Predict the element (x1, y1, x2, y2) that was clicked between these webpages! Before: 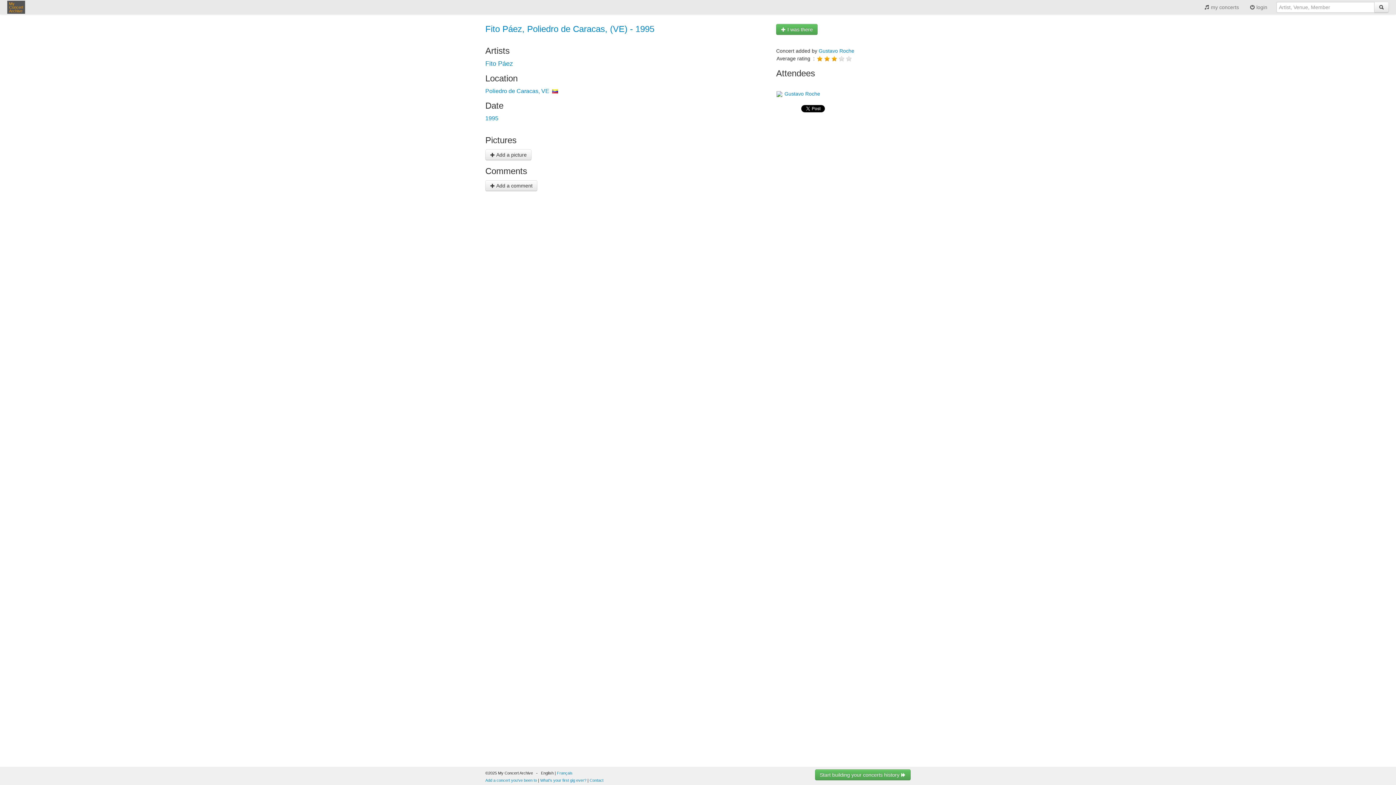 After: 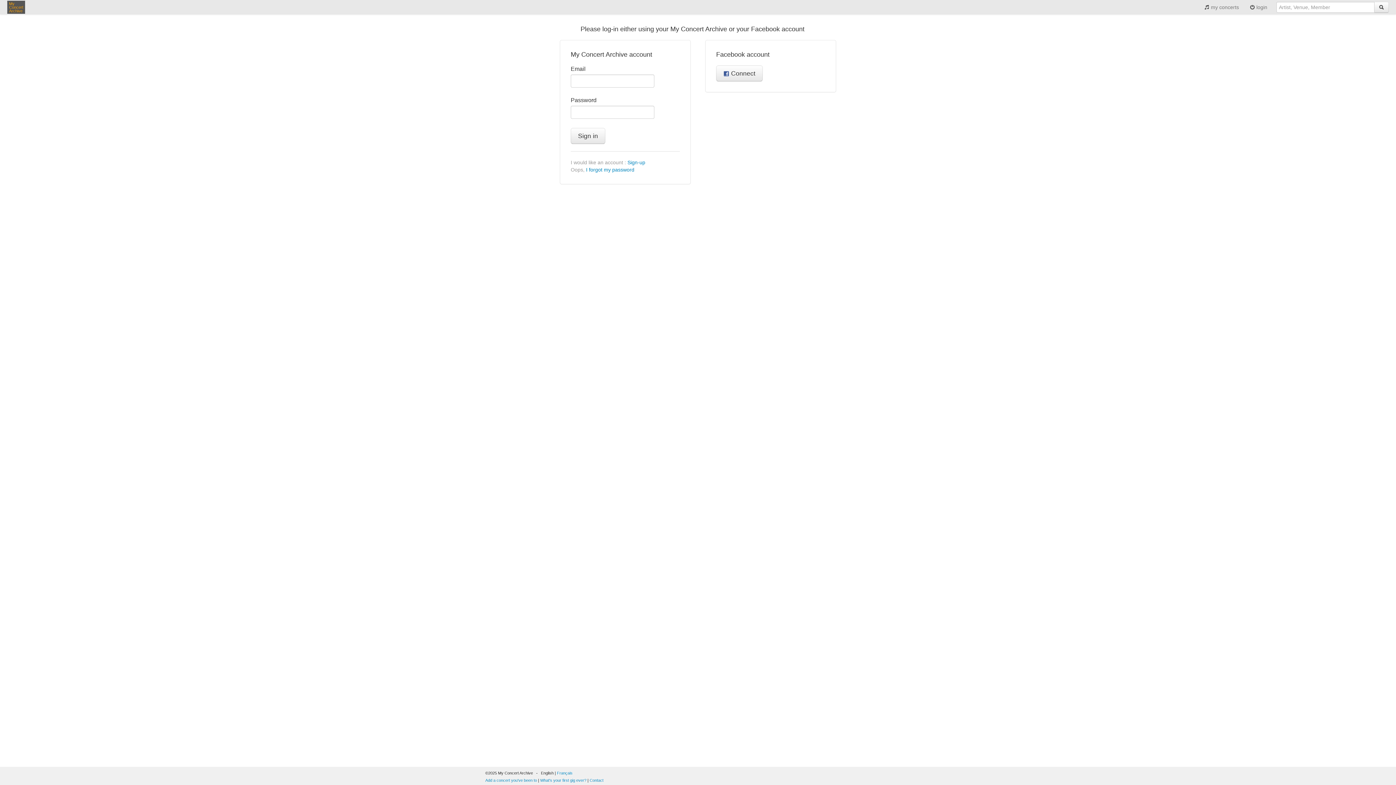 Action: bbox: (1244, 0, 1273, 14) label:  login